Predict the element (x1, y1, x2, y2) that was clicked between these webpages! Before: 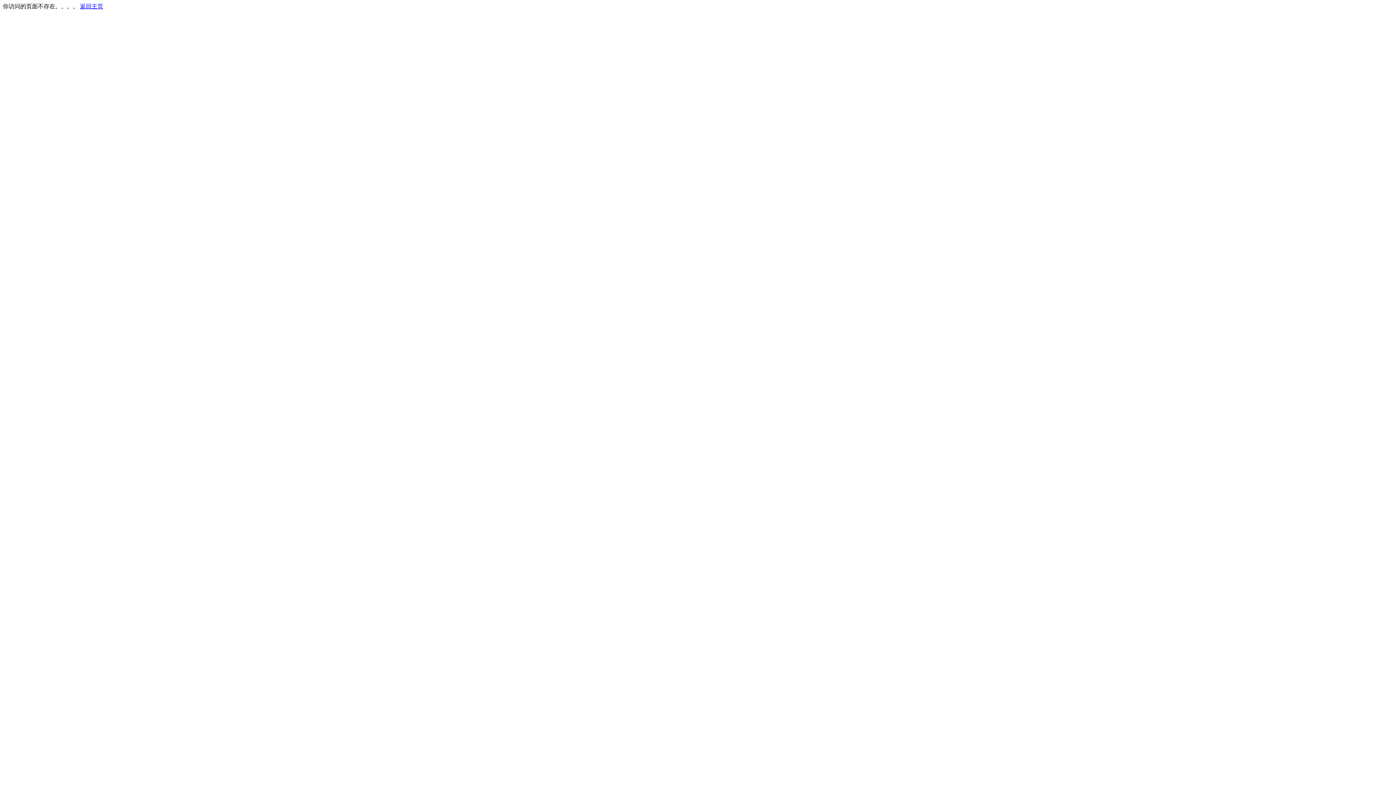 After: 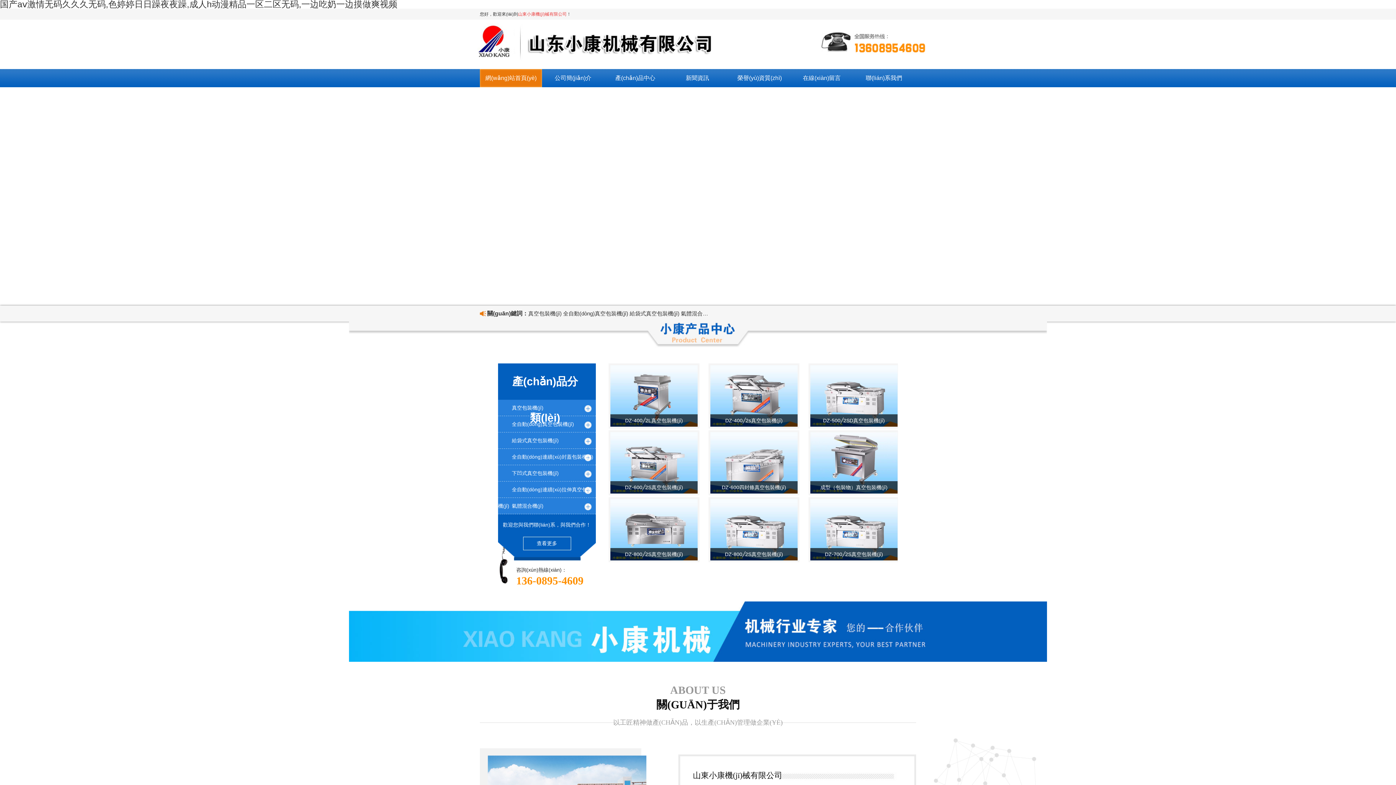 Action: label: 返回主页 bbox: (80, 3, 103, 9)